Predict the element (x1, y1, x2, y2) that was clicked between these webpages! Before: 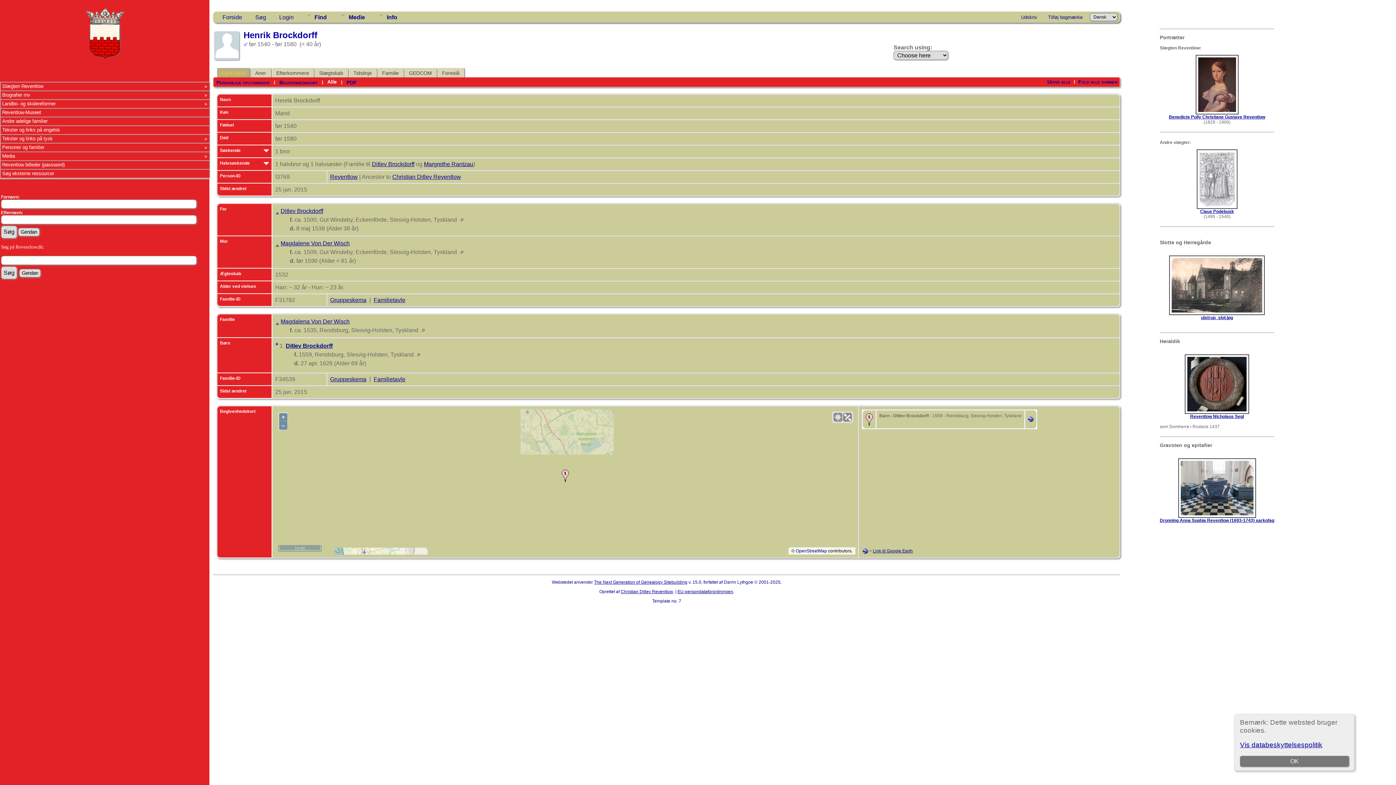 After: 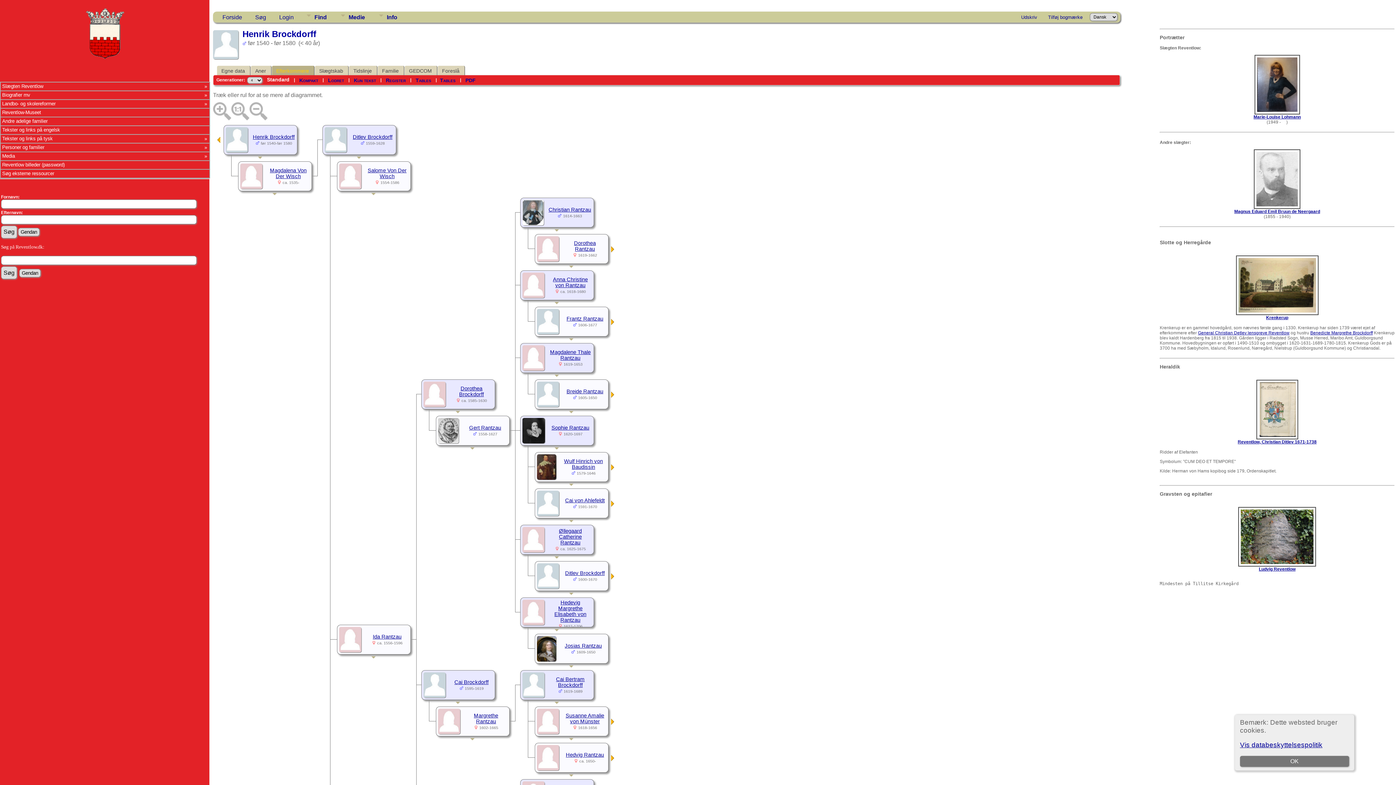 Action: label: Efterkommere bbox: (272, 68, 314, 77)